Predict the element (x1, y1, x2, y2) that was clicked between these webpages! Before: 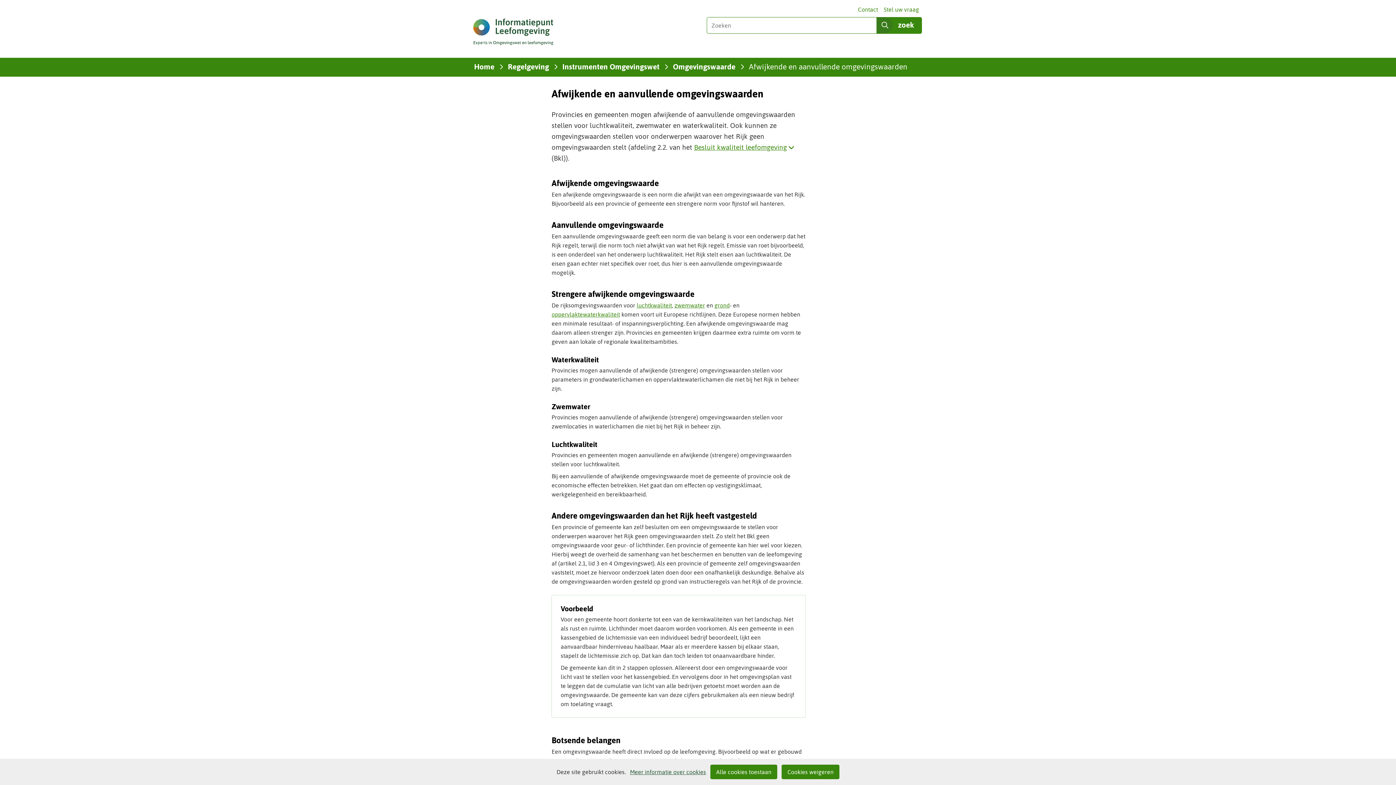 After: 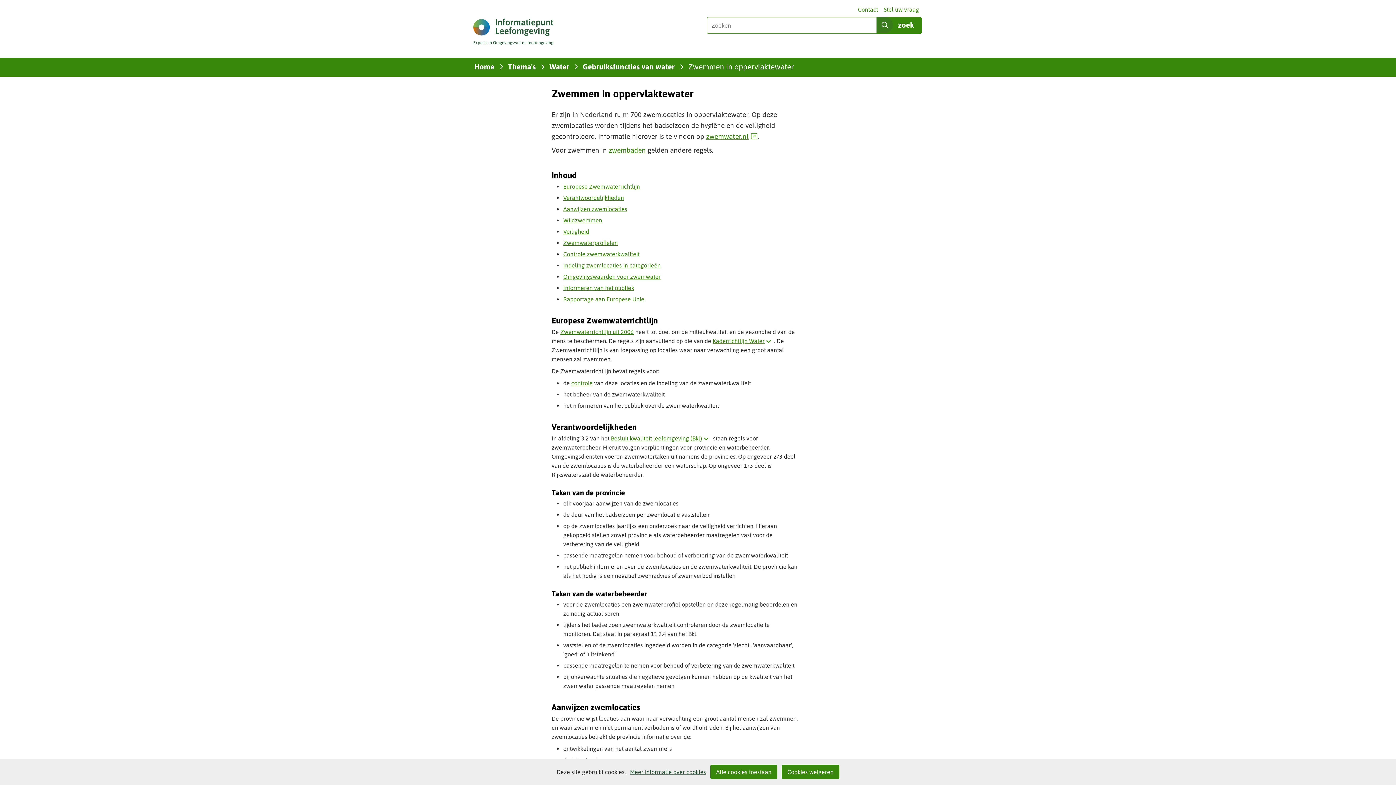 Action: label: zwemwater bbox: (674, 302, 705, 308)